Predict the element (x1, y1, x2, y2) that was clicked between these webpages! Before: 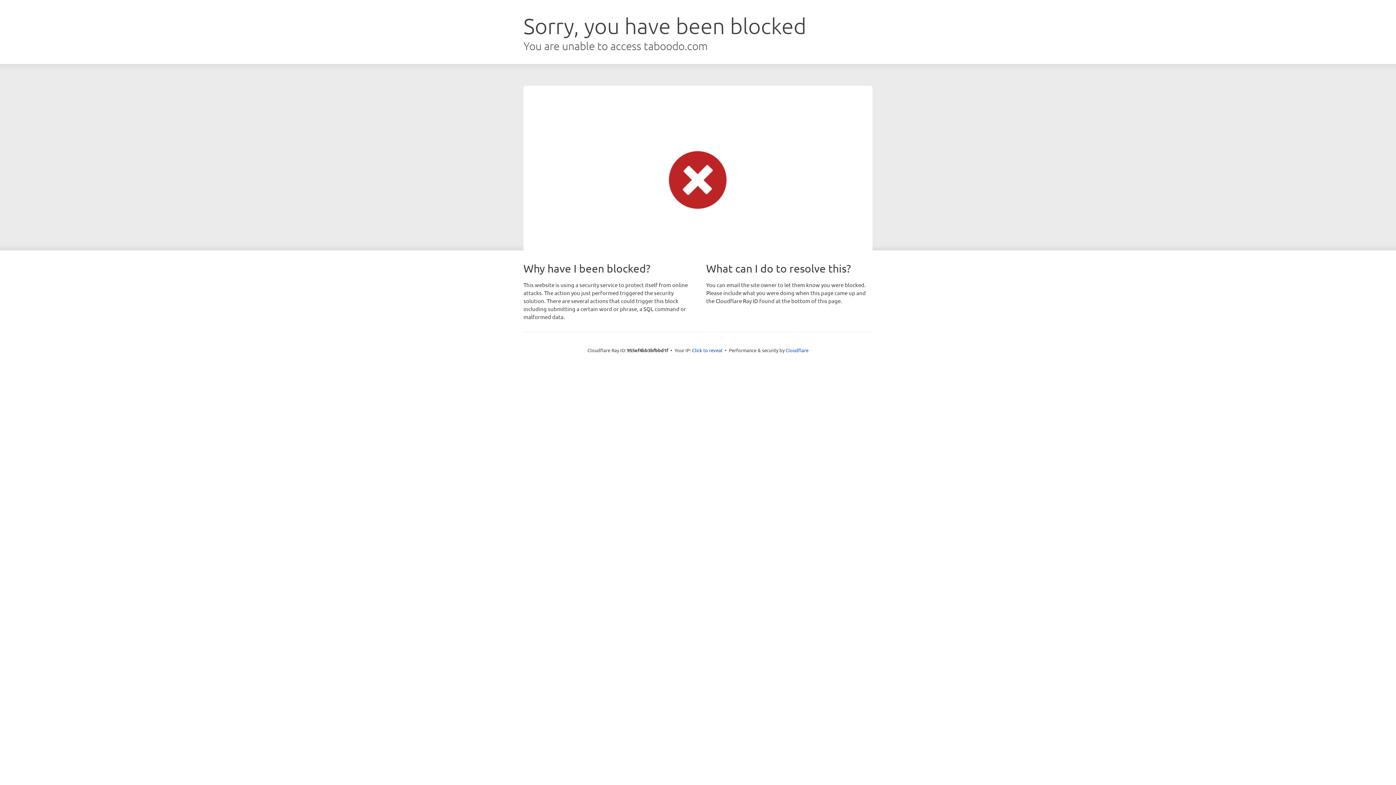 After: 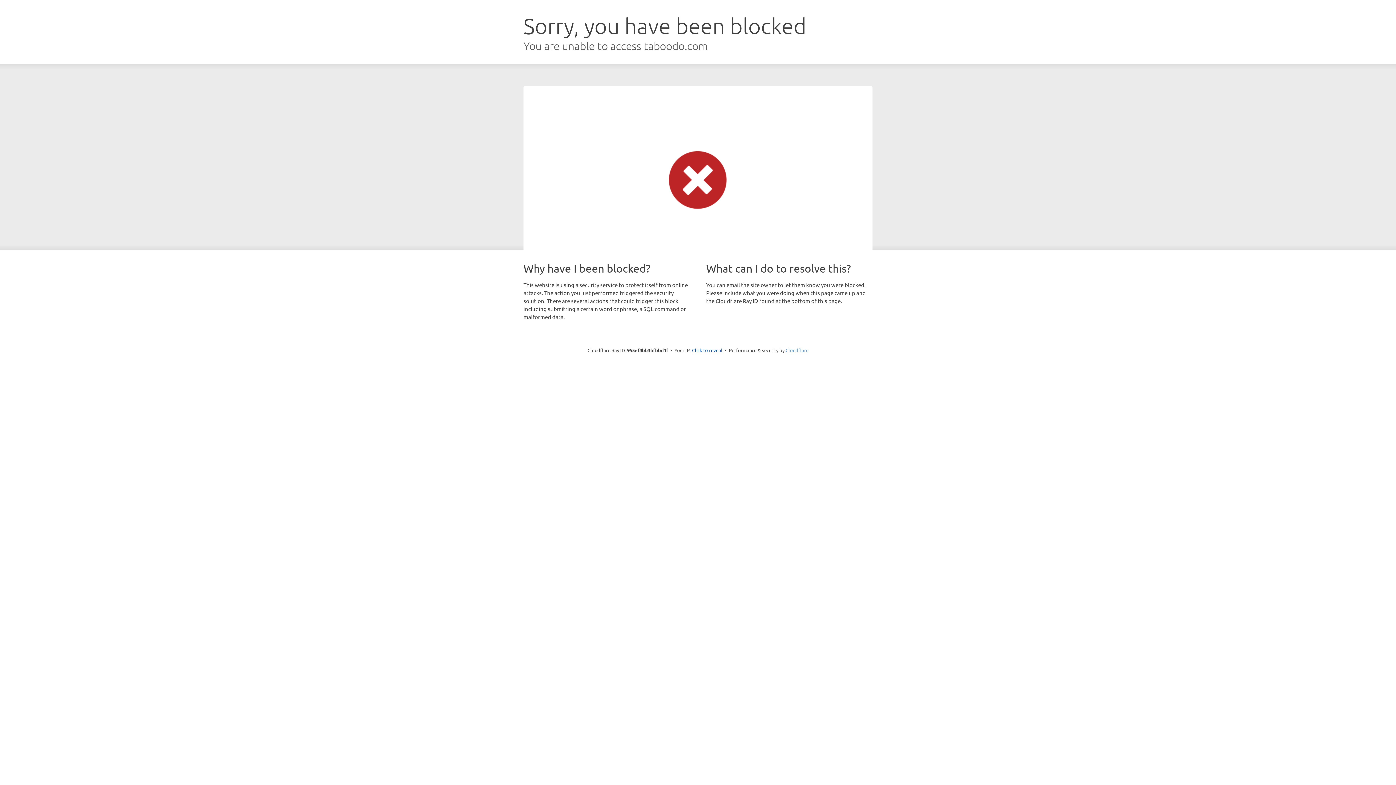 Action: bbox: (785, 347, 808, 353) label: Cloudflare